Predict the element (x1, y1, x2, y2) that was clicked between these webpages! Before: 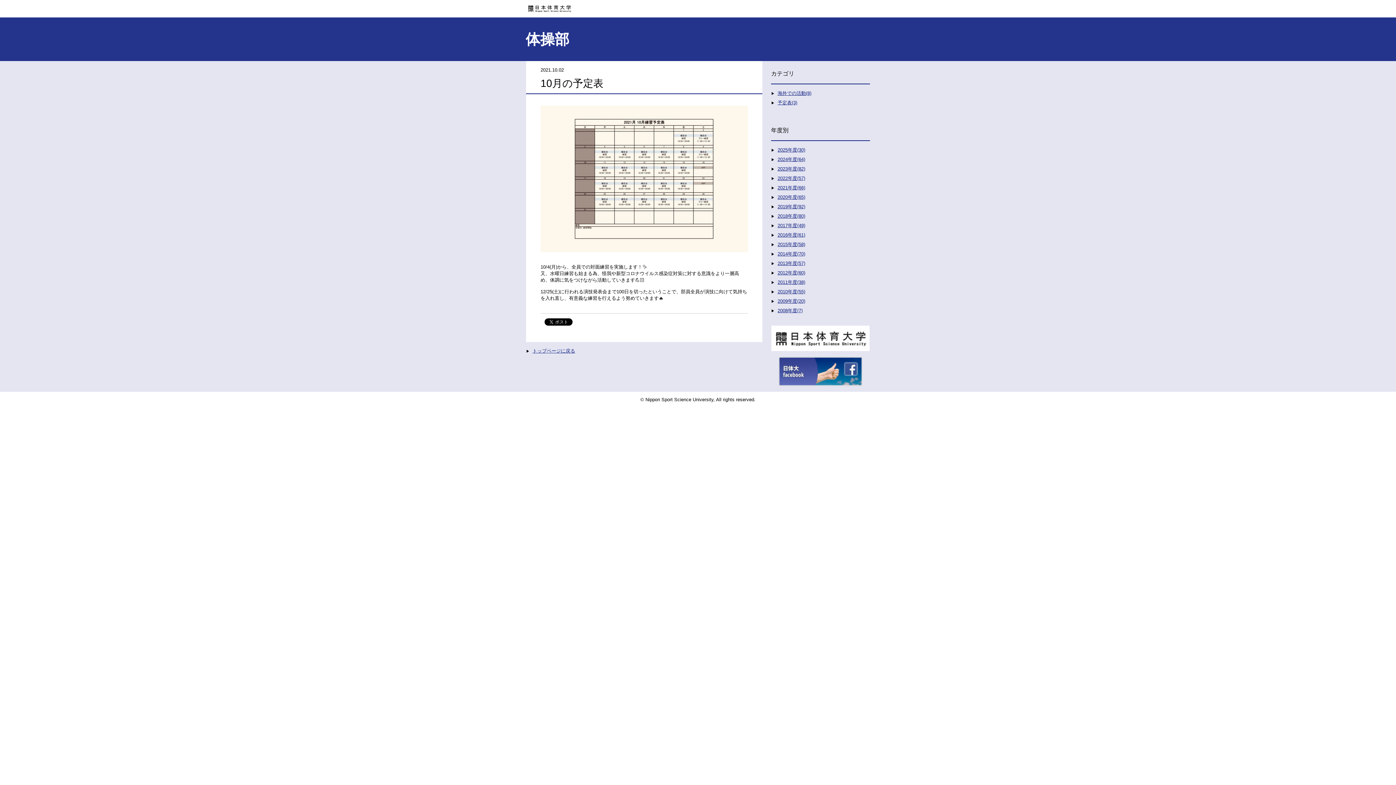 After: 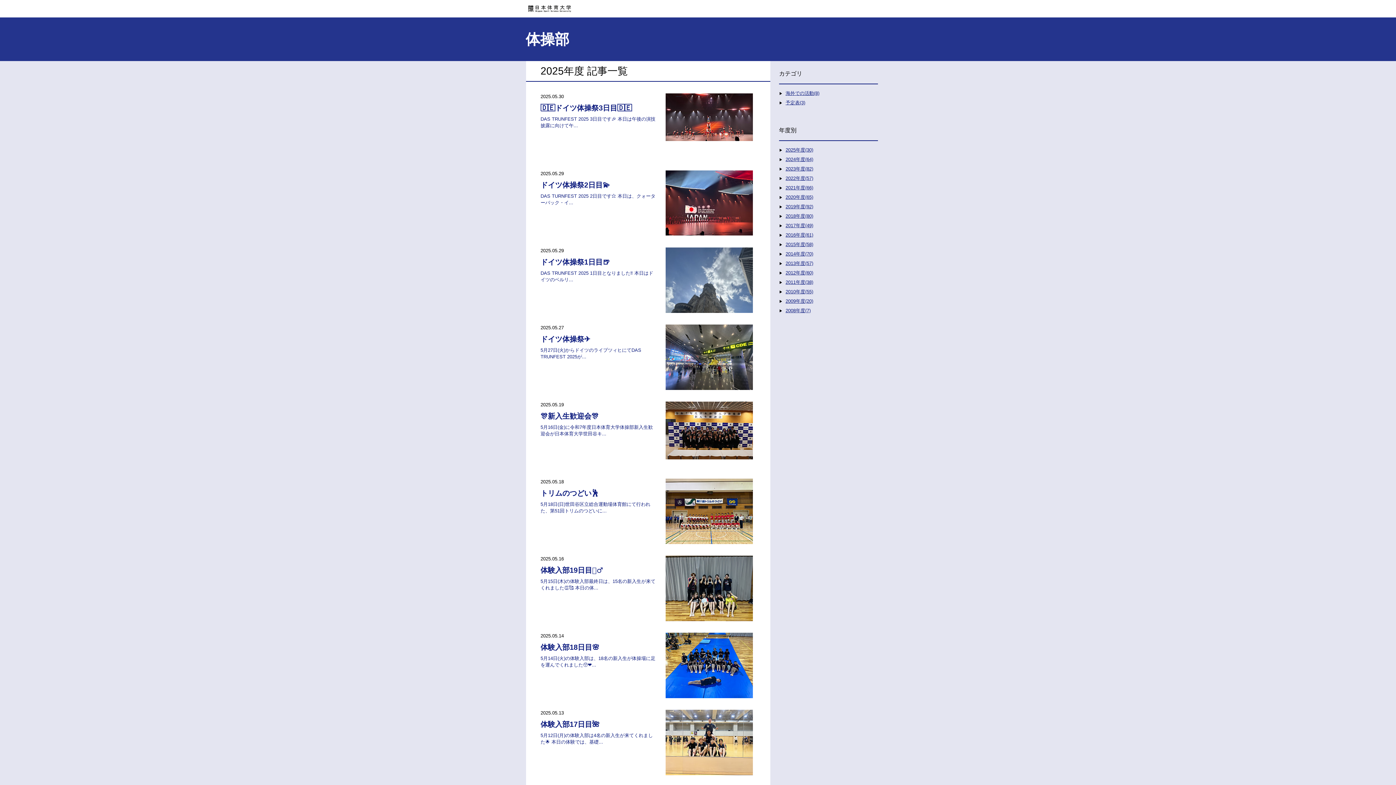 Action: bbox: (777, 147, 805, 152) label: 2025年度(30)